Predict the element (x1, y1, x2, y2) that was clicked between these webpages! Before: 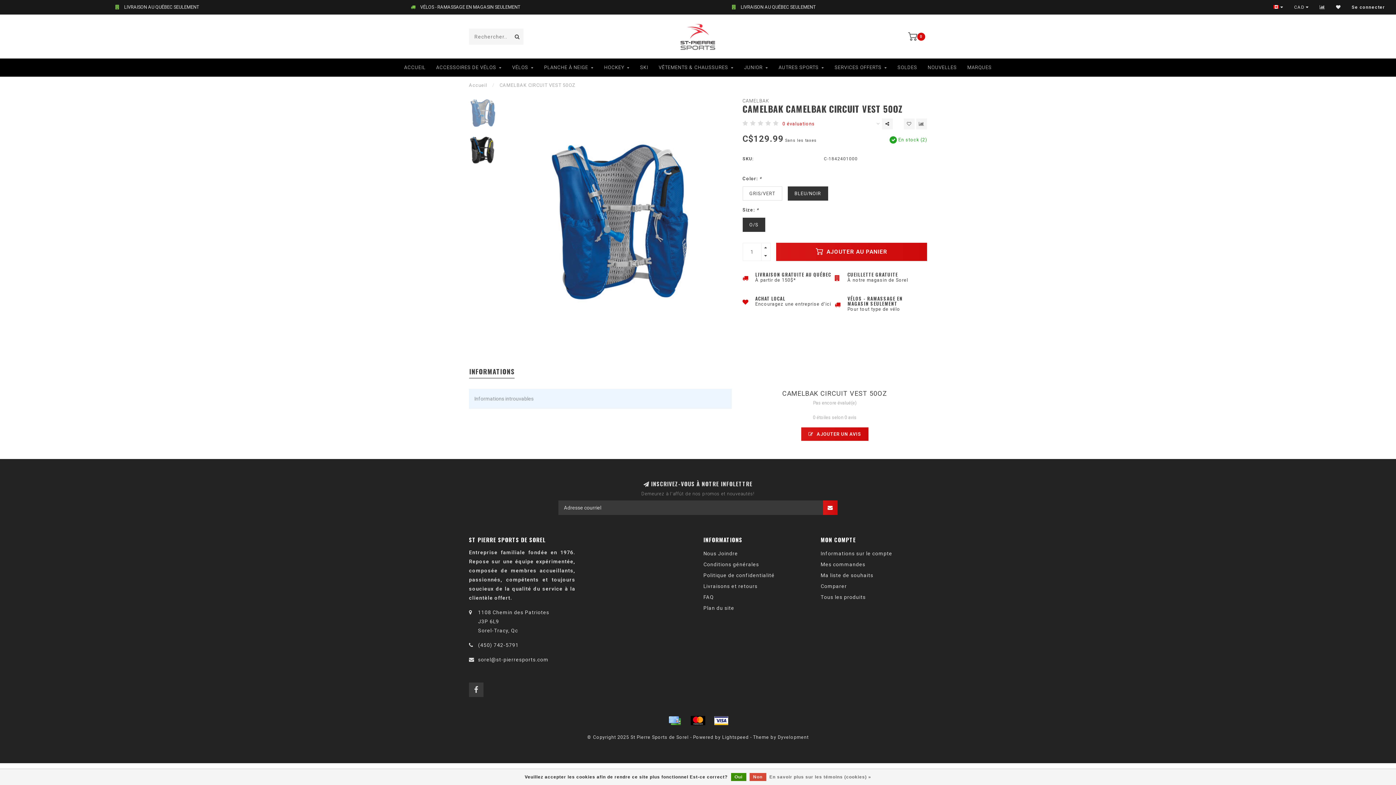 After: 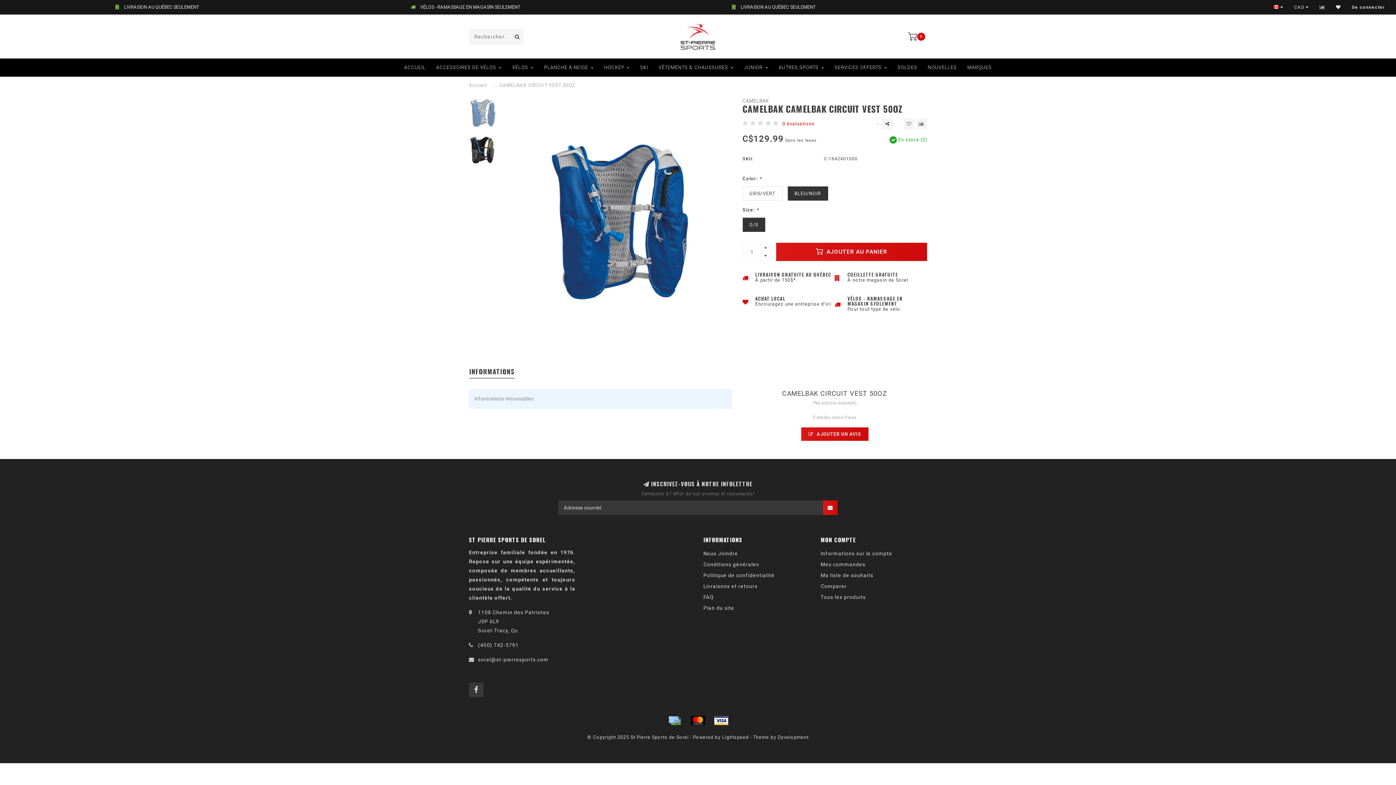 Action: bbox: (749, 773, 766, 781) label: Non